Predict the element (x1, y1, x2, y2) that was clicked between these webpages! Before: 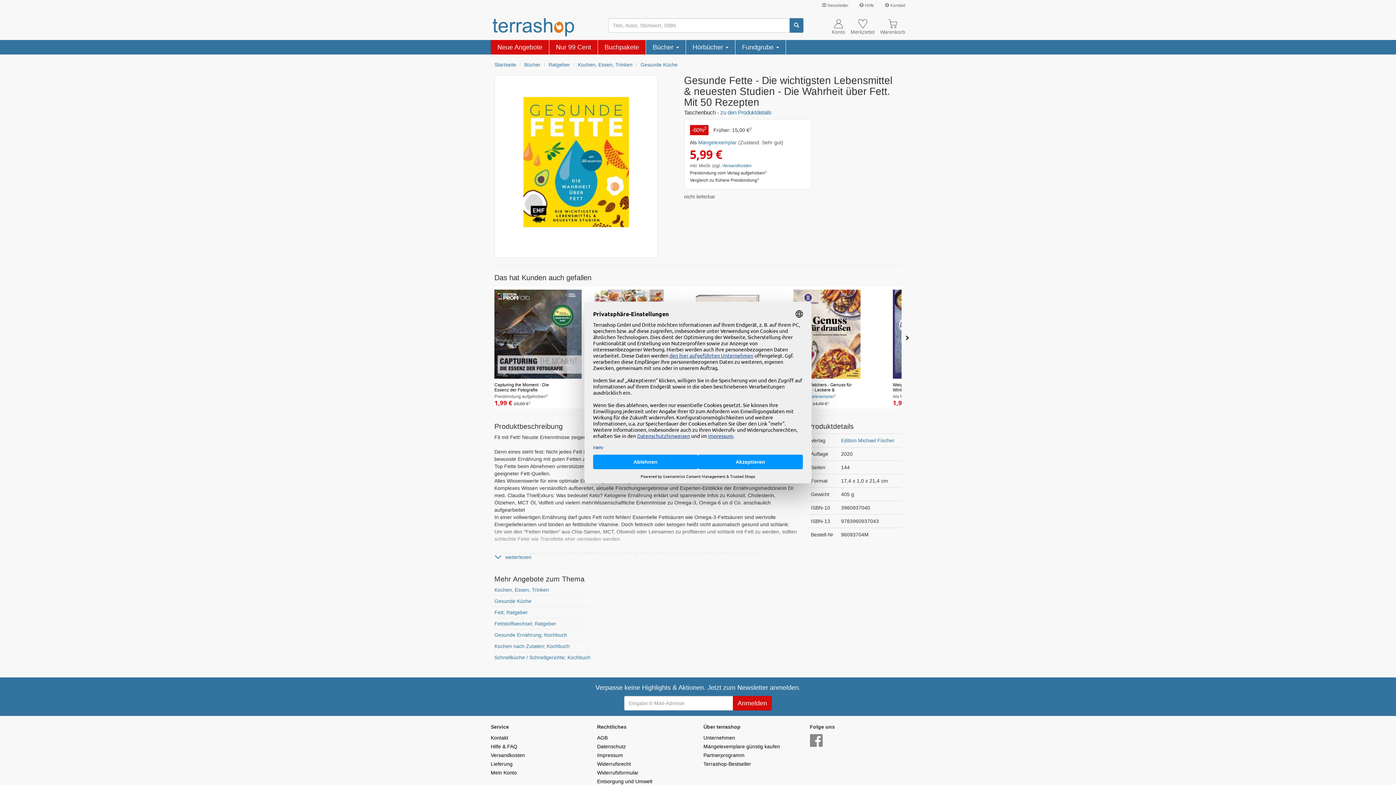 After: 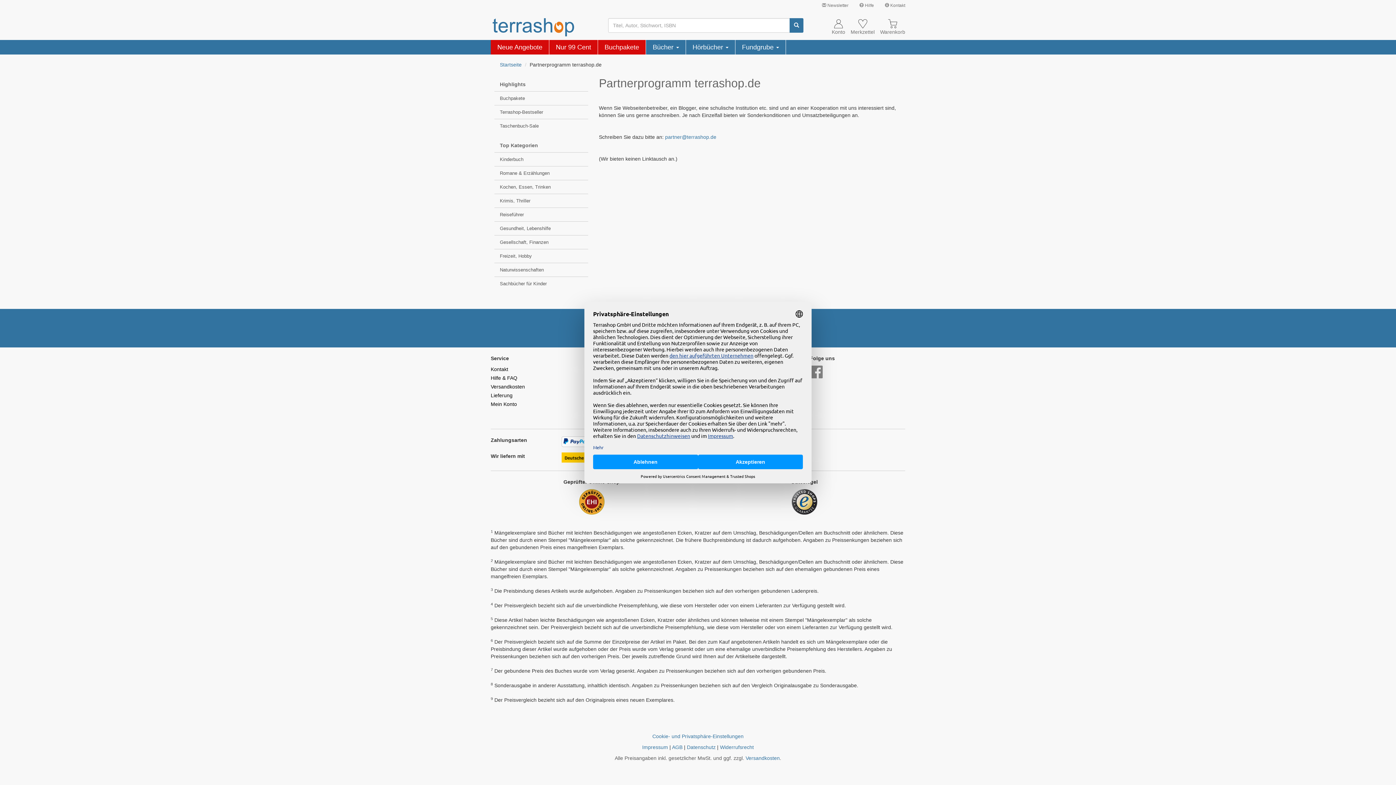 Action: bbox: (703, 752, 744, 760) label: Partnerprogramm